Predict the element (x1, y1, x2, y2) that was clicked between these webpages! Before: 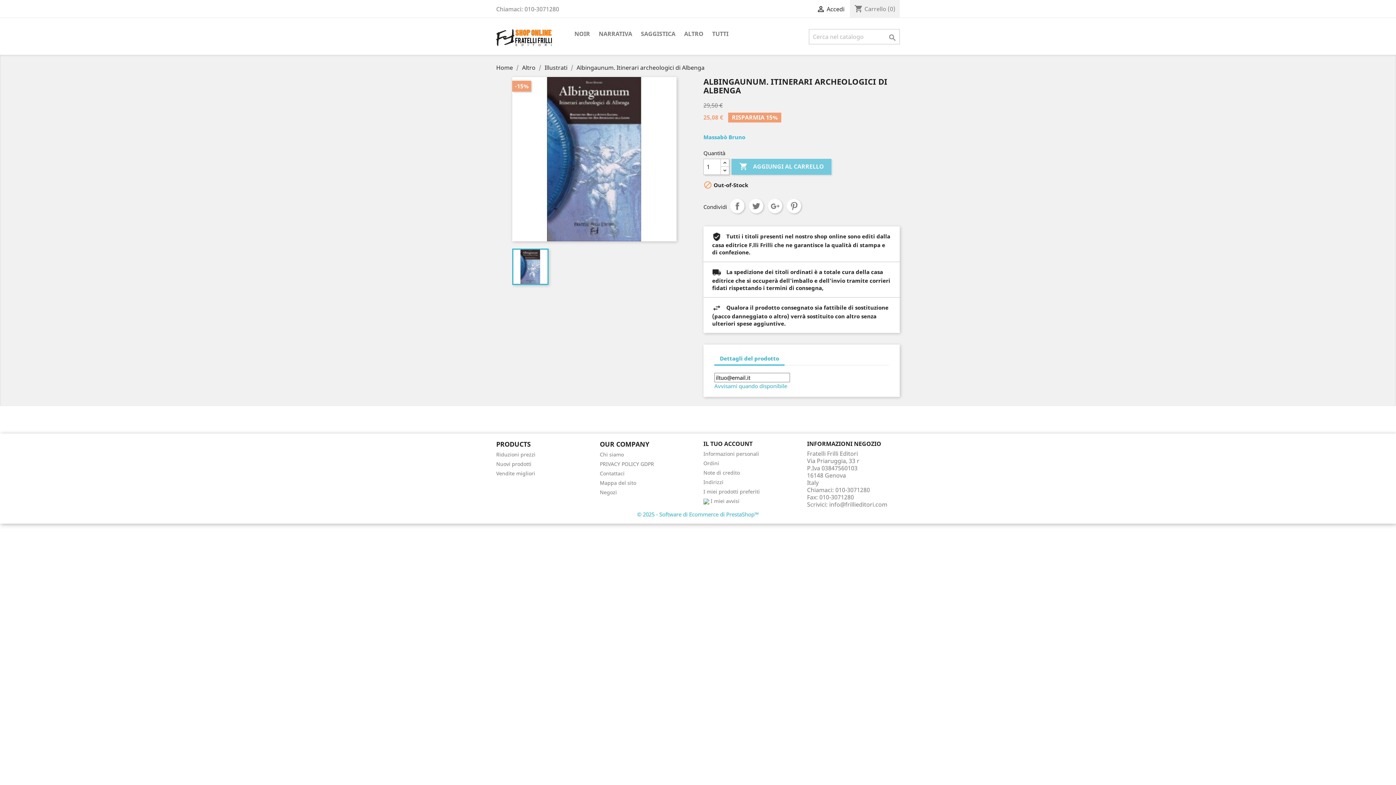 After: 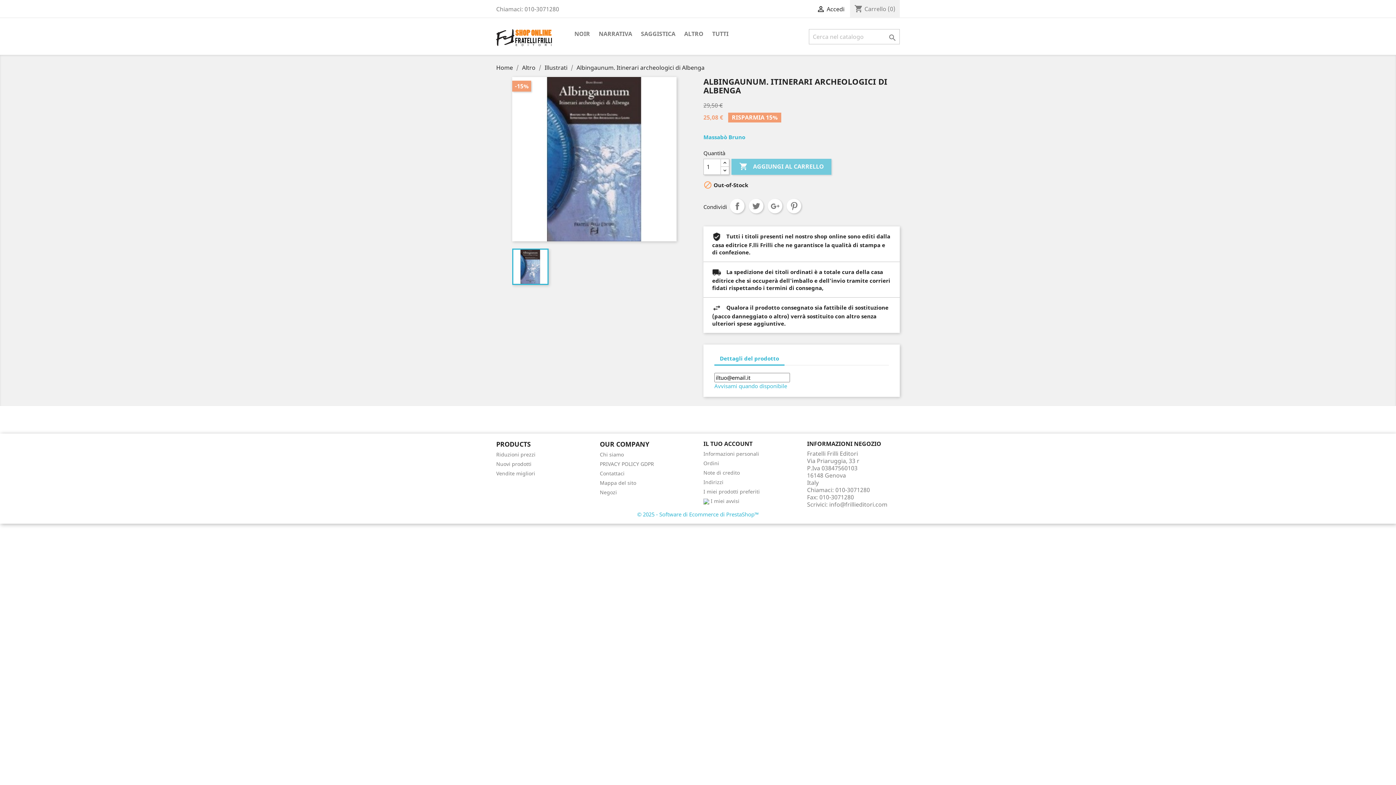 Action: bbox: (576, 63, 704, 71) label: Albingaunum. Itinerari archeologici di Albenga